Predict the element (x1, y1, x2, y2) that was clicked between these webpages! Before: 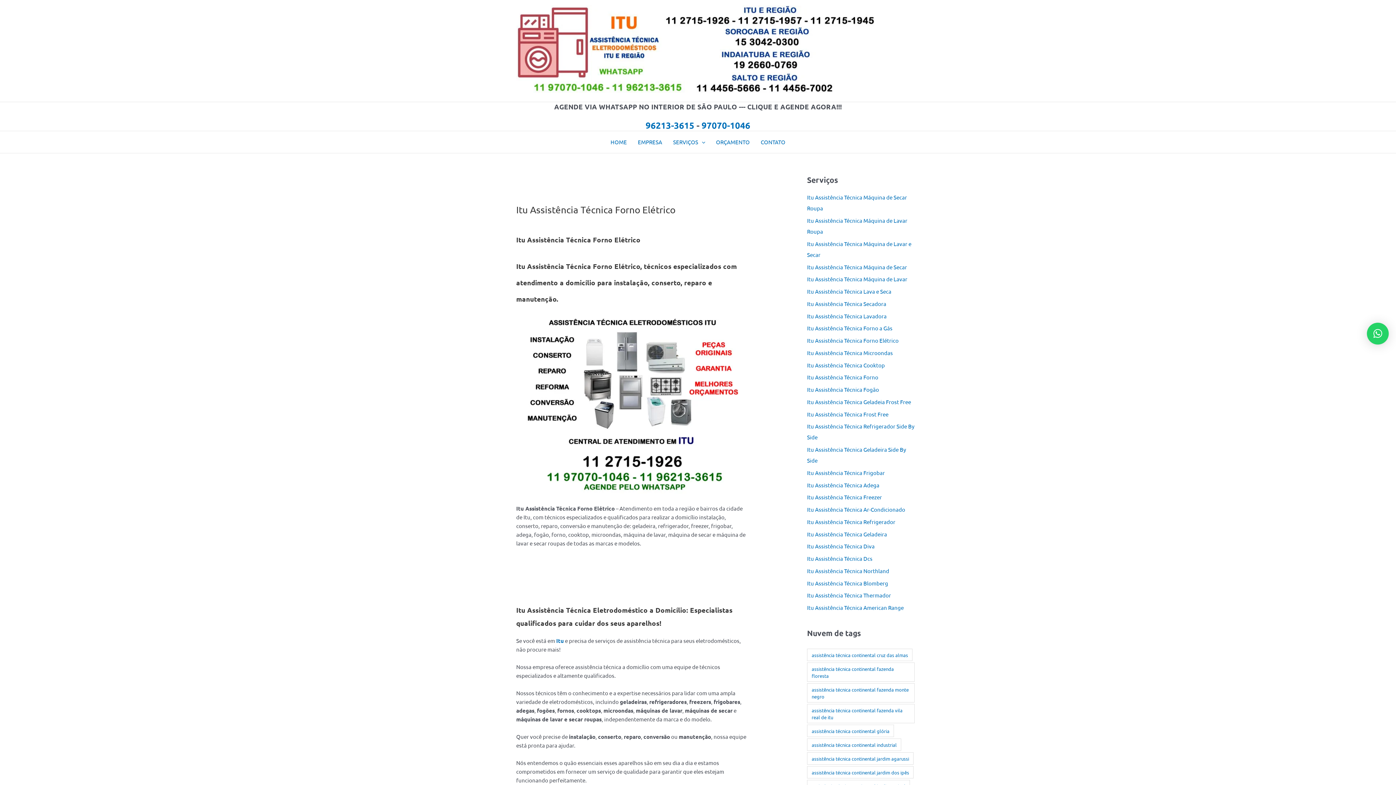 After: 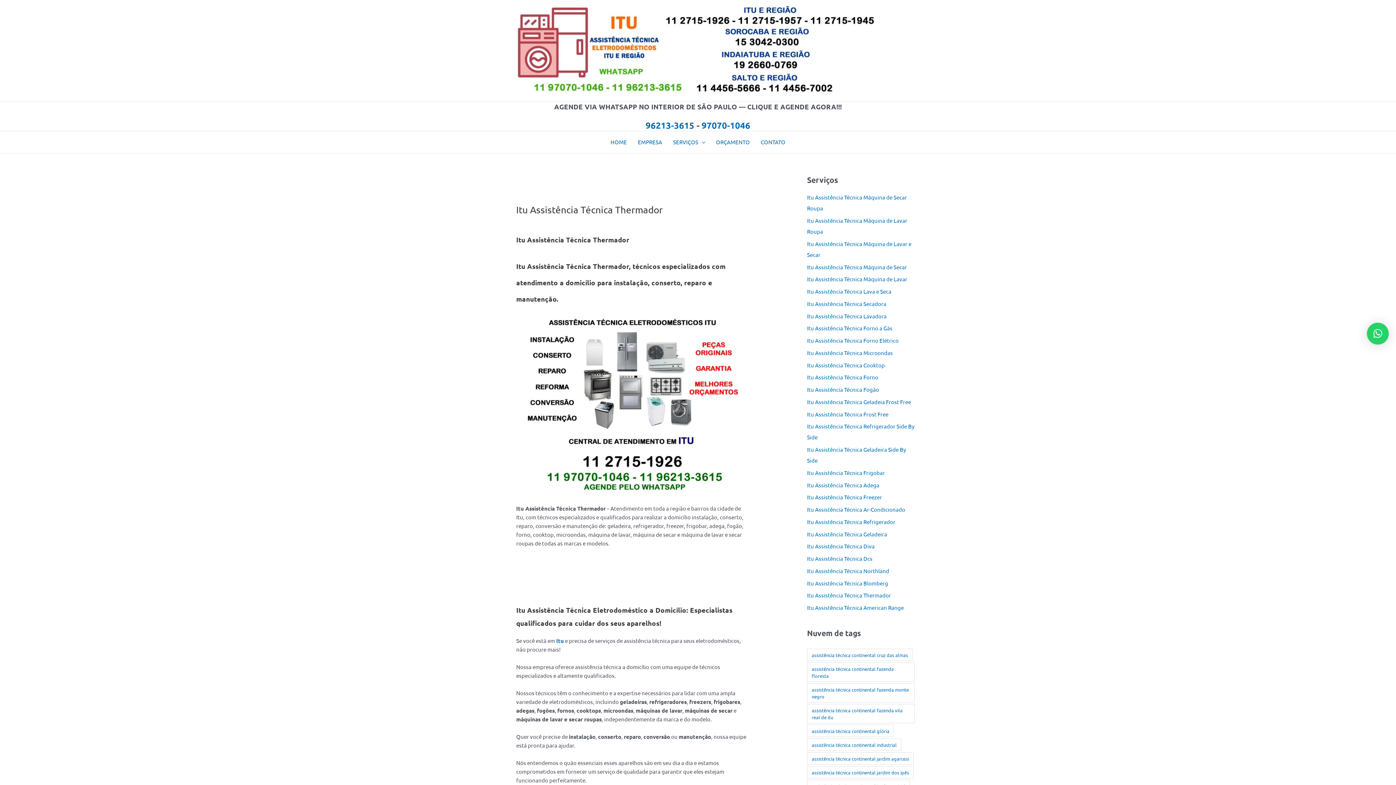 Action: bbox: (807, 592, 891, 599) label: Itu Assistência Técnica Thermador